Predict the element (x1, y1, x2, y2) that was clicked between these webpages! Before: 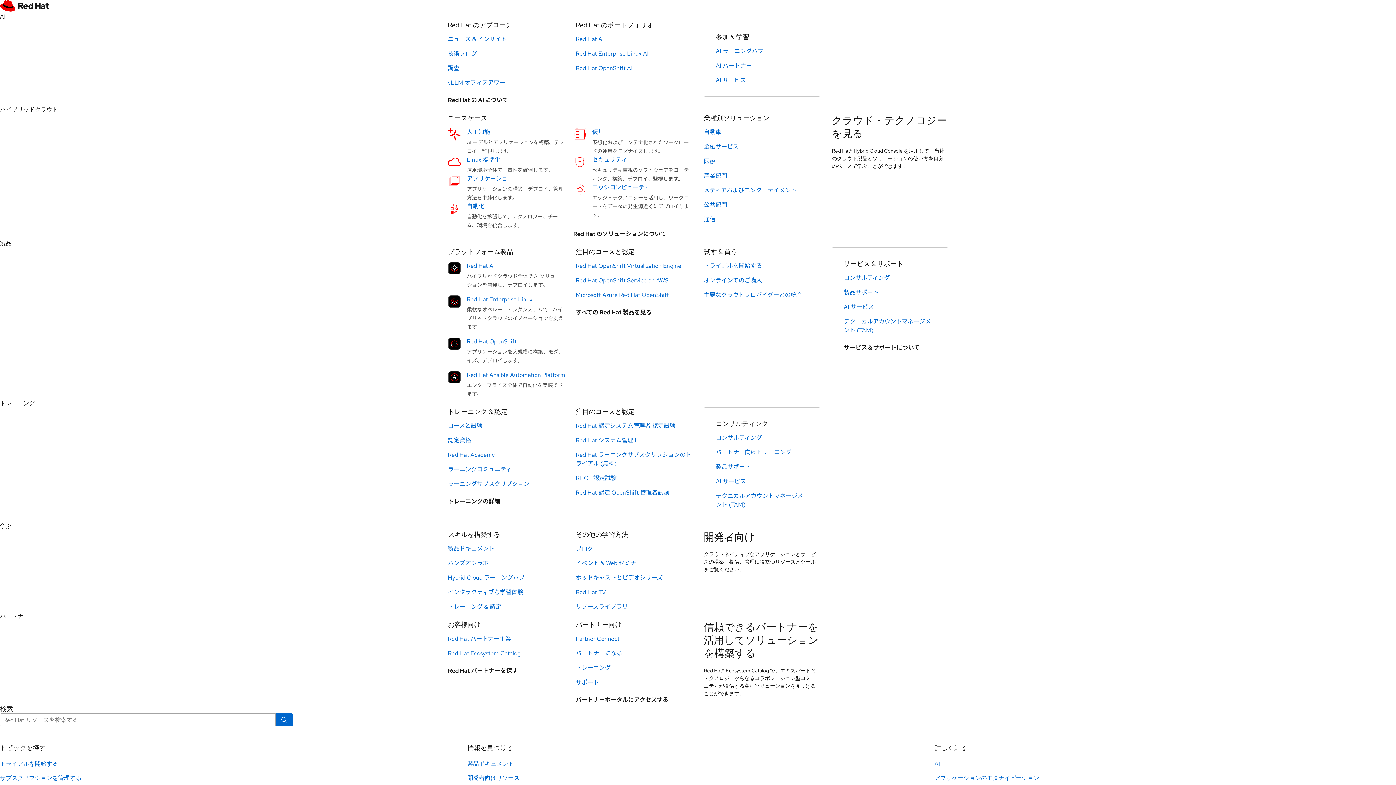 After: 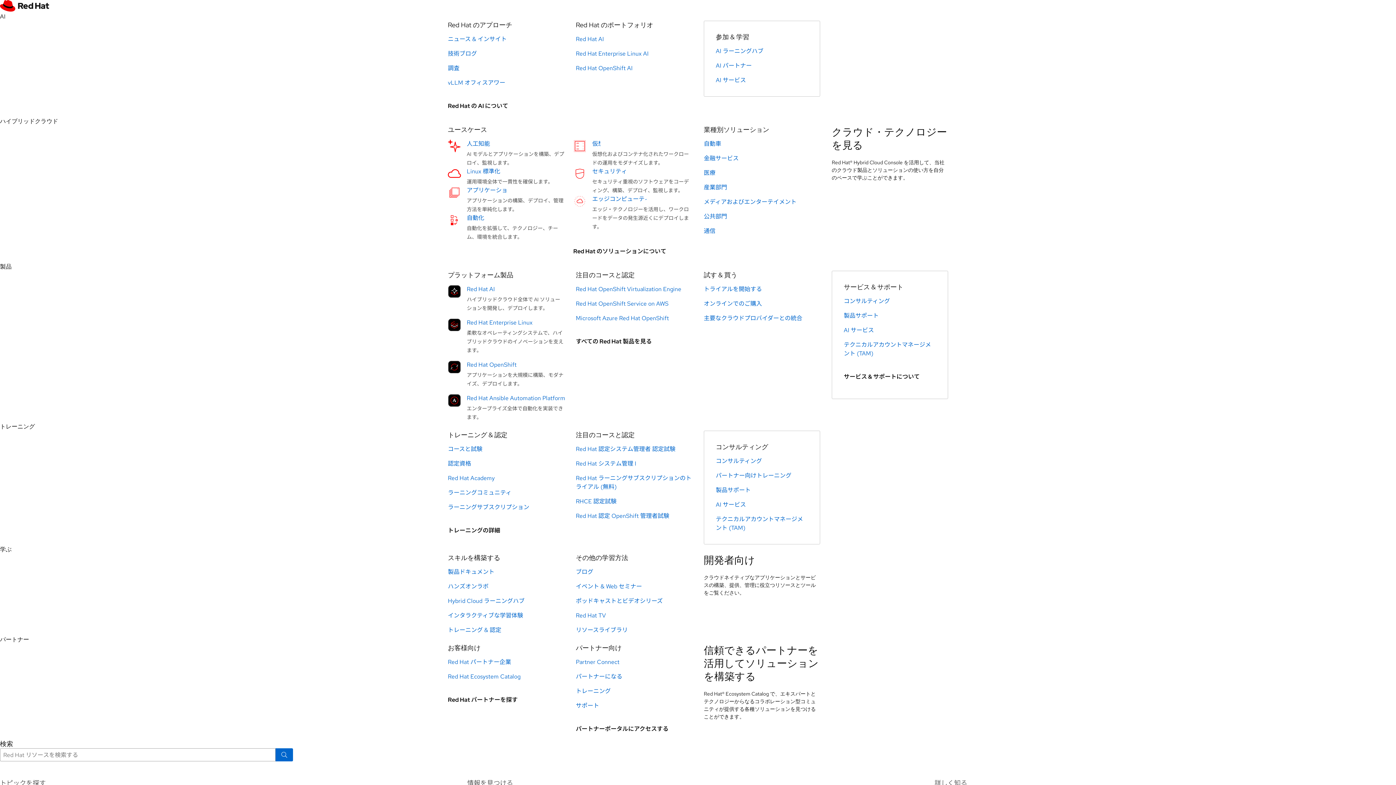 Action: label: Red Hat AI bbox: (576, 35, 604, 43)